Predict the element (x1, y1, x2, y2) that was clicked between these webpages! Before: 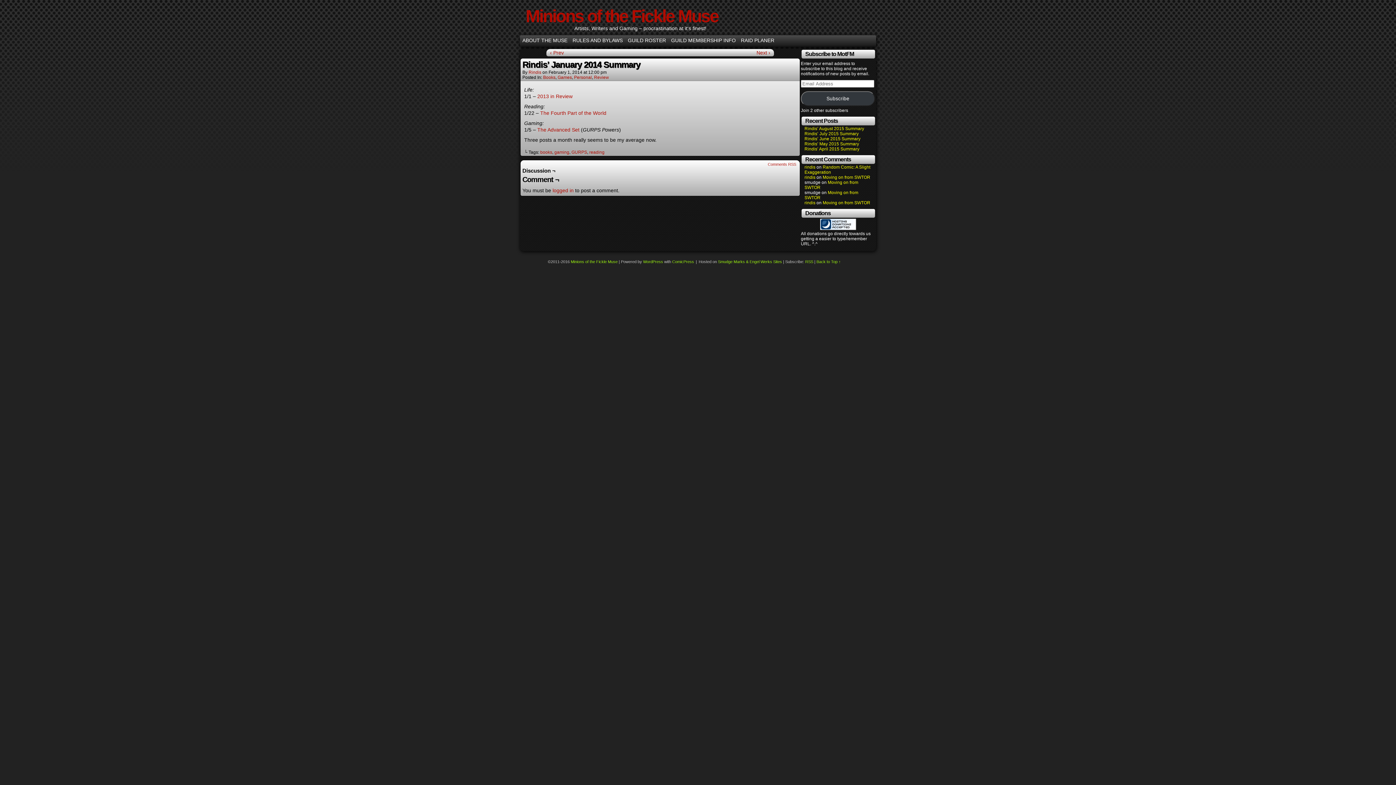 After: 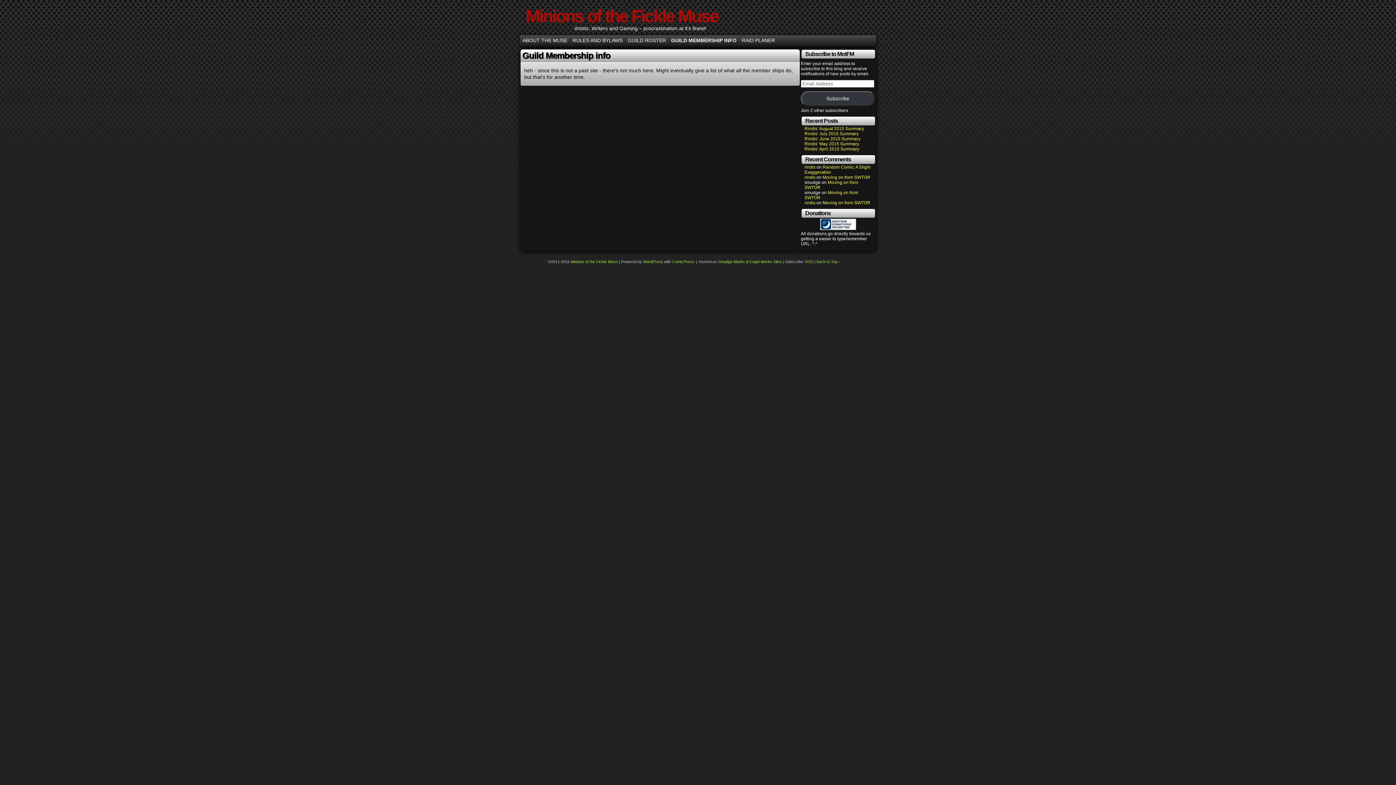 Action: bbox: (668, 36, 738, 45) label: GUILD MEMBERSHIP INFO